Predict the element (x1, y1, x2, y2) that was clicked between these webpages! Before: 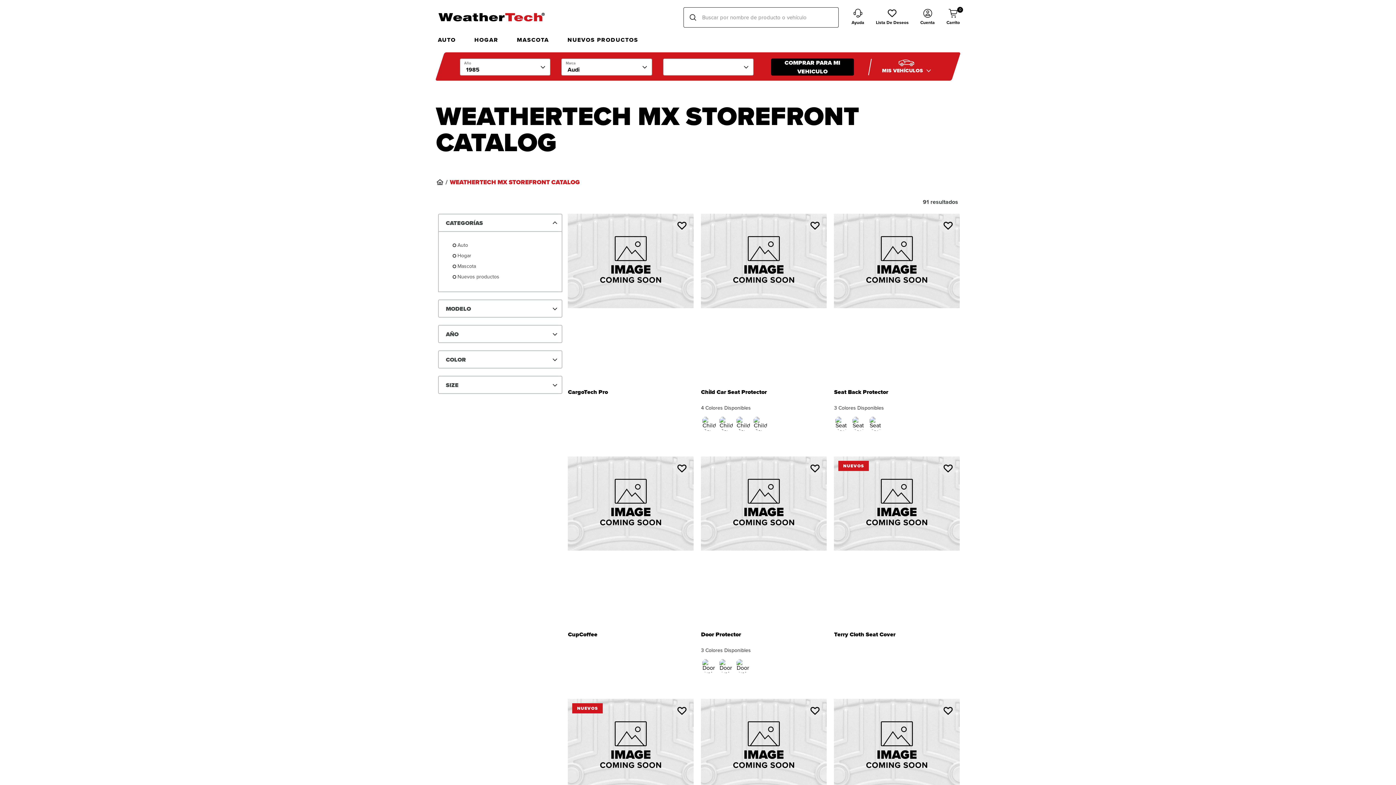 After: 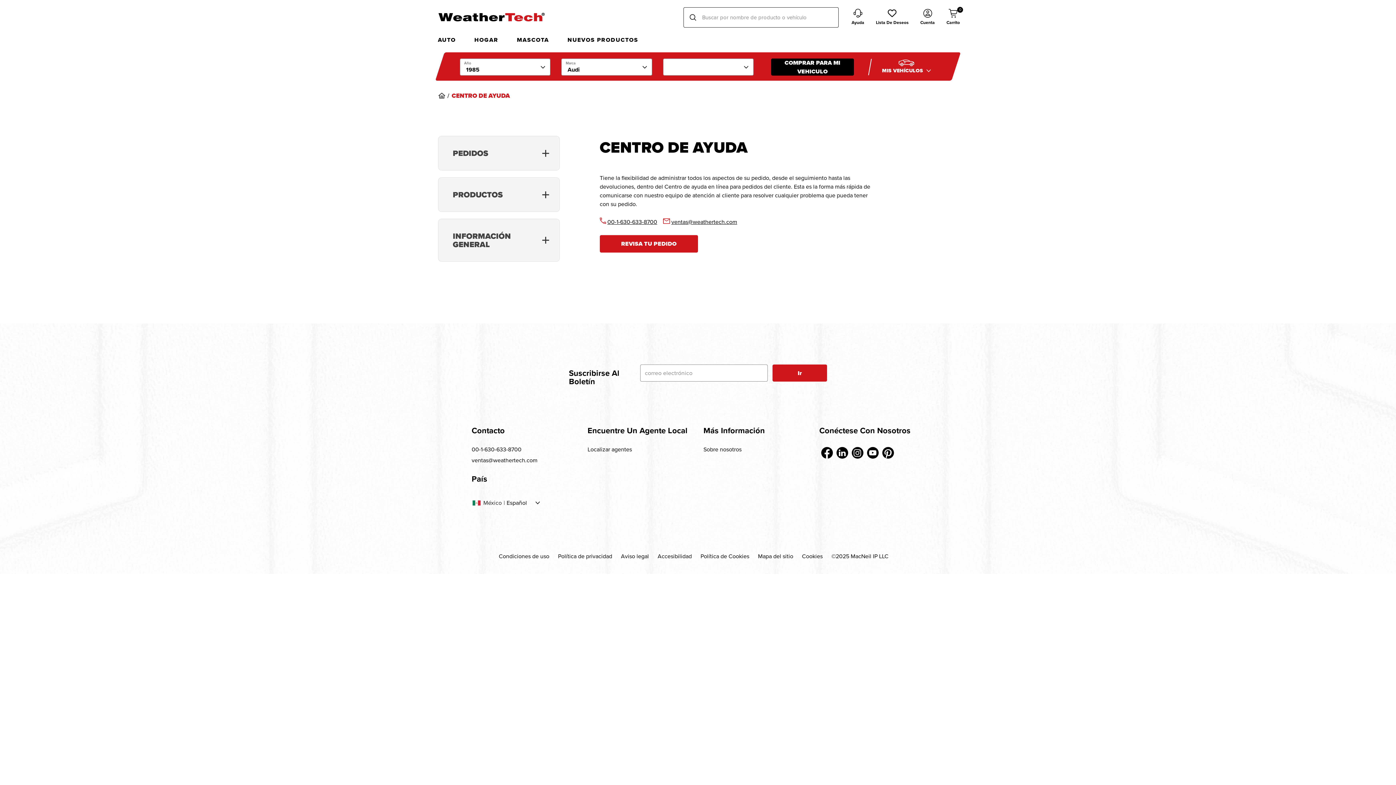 Action: bbox: (851, 8, 864, 26) label: Ayuda